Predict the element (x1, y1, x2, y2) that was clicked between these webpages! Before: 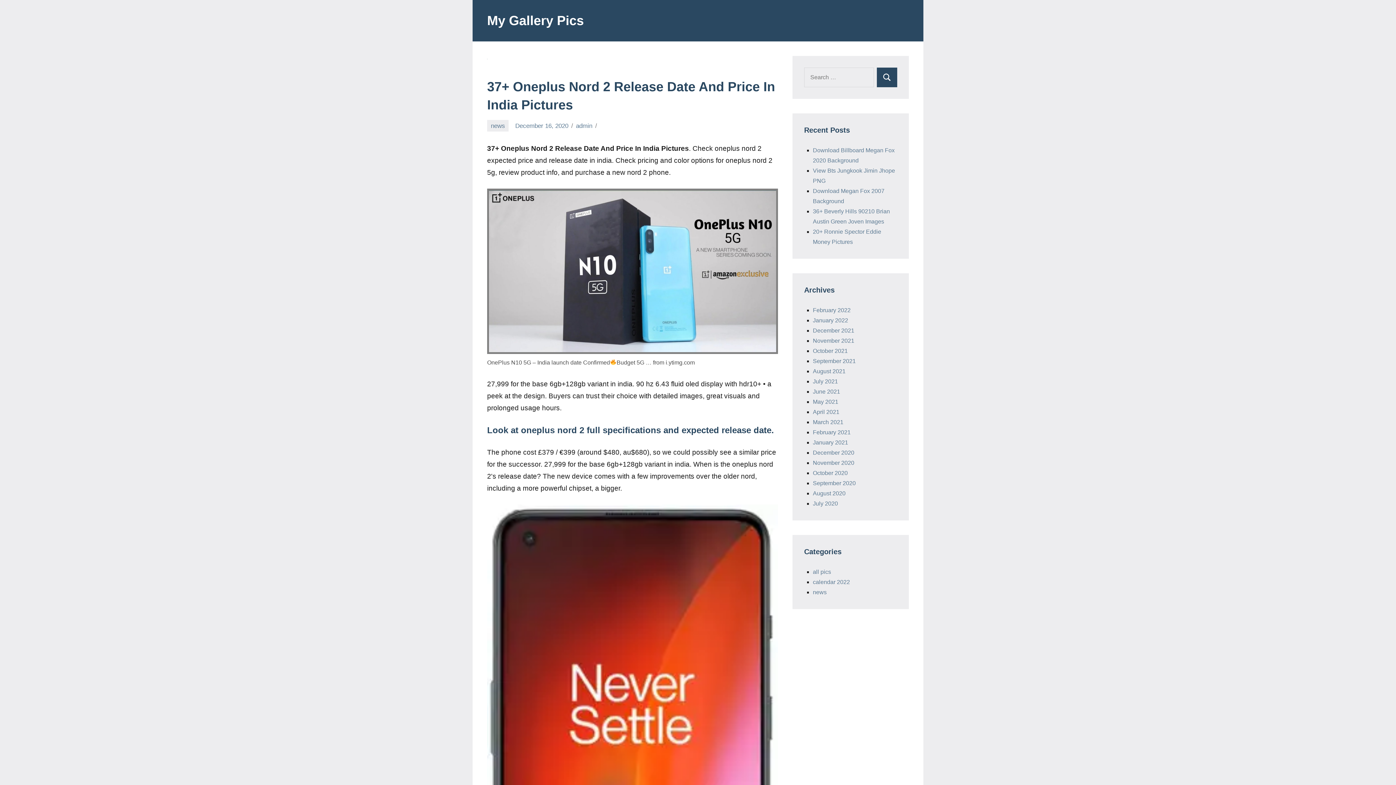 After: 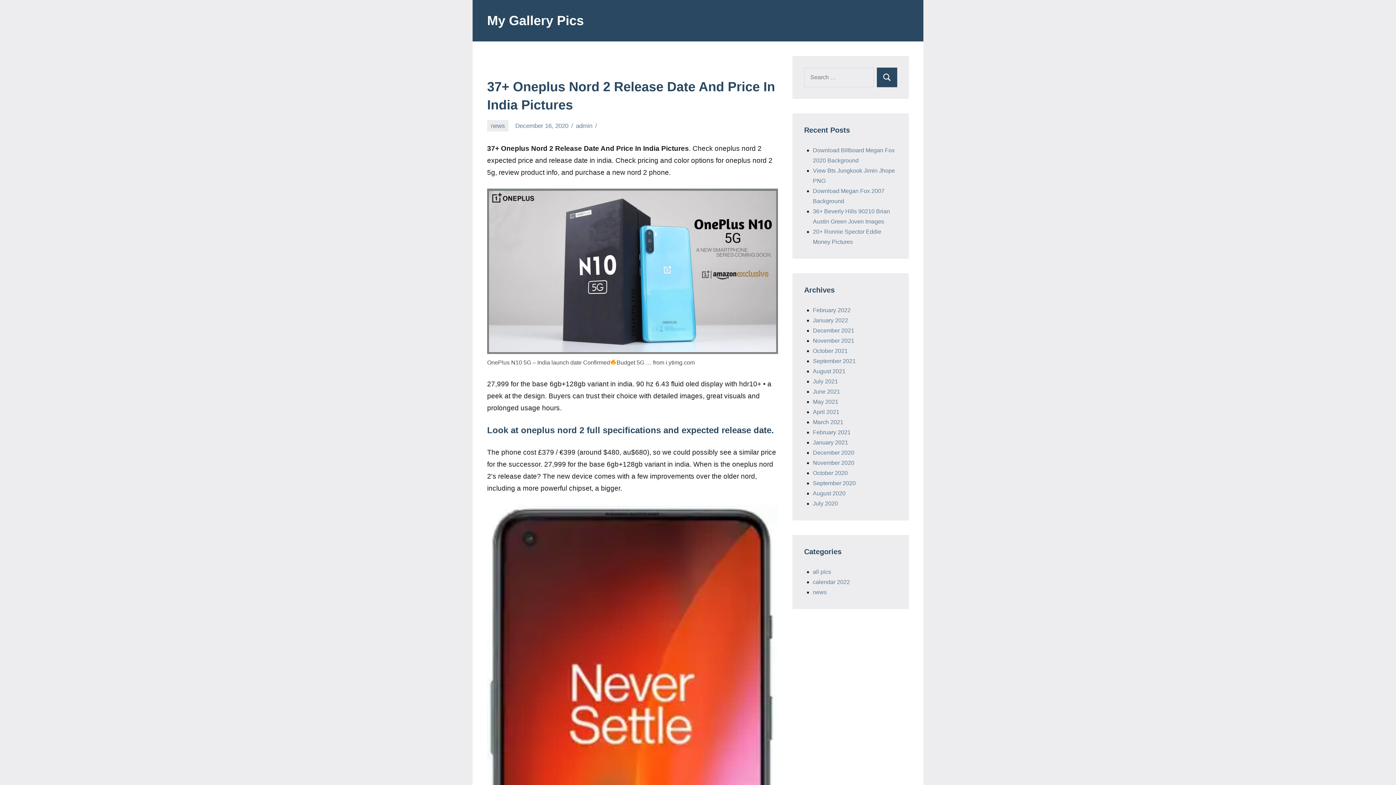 Action: bbox: (515, 122, 568, 129) label: December 16, 2020